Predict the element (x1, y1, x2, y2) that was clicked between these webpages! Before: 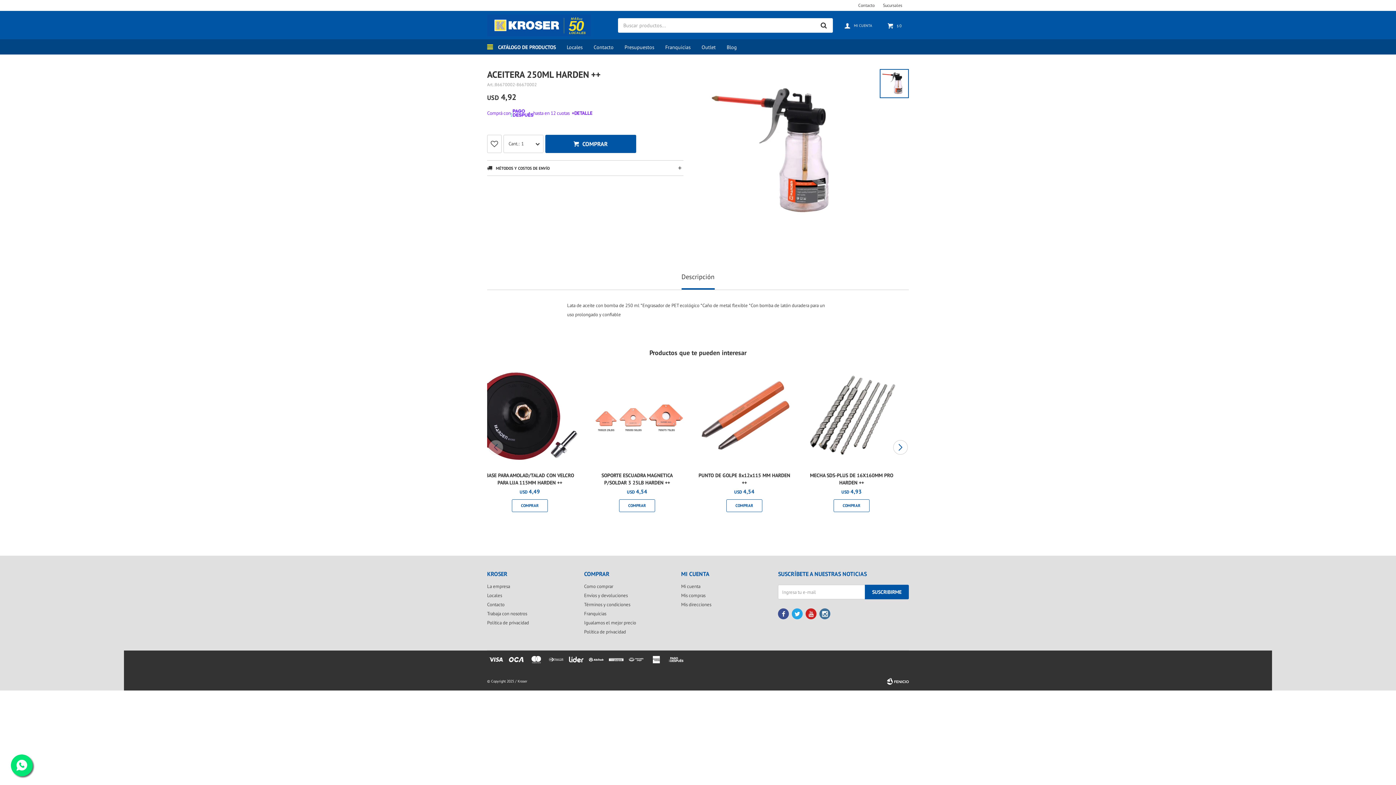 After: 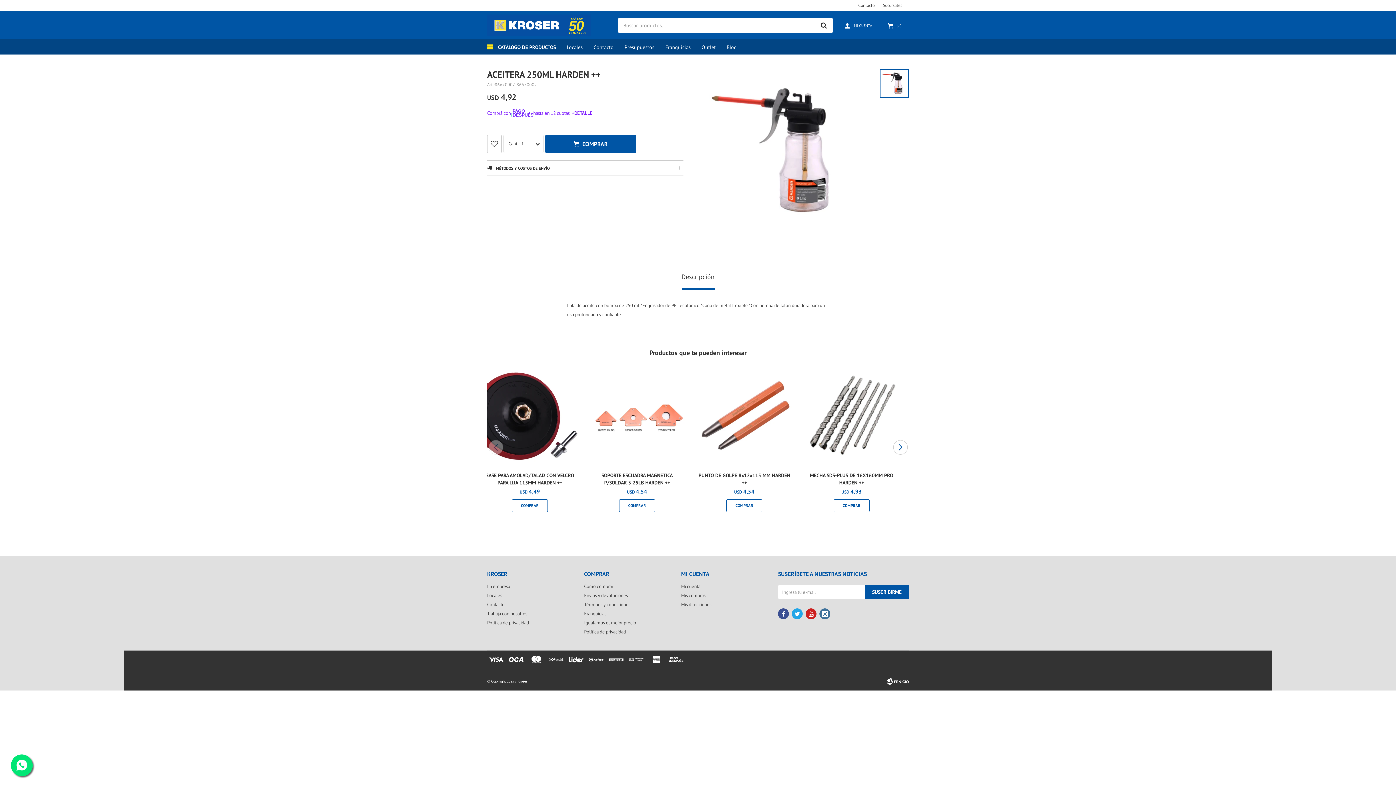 Action: bbox: (814, 18, 833, 32)